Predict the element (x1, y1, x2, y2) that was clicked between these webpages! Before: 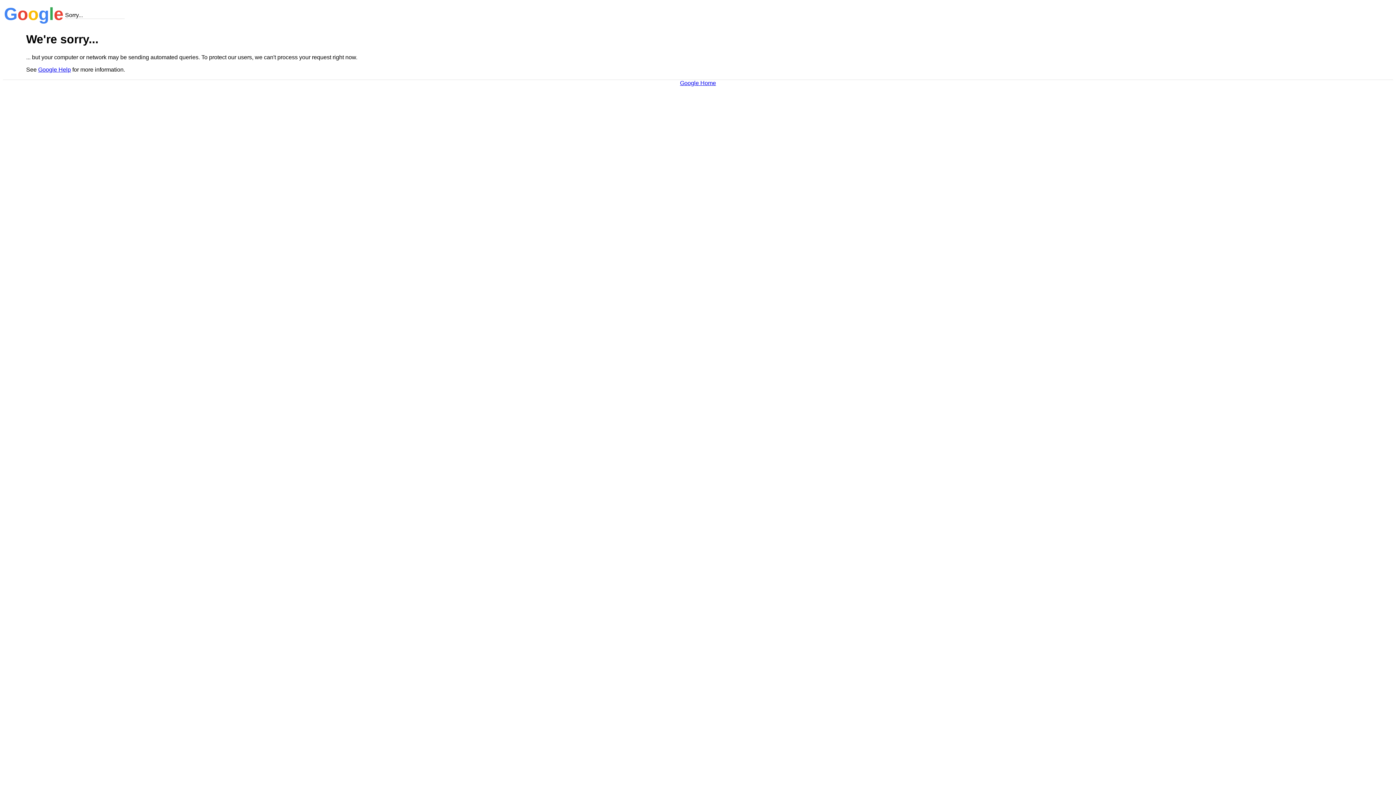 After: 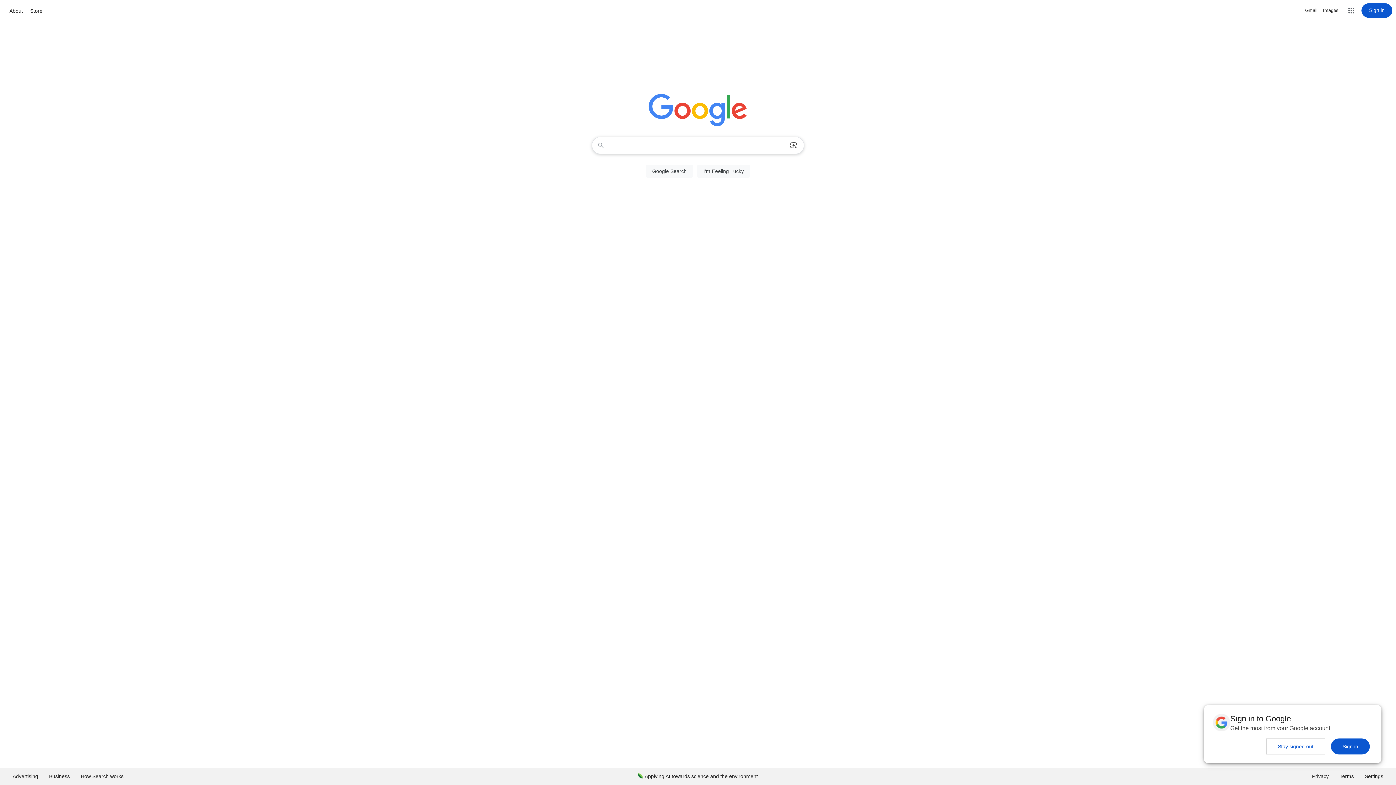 Action: label: Google Home bbox: (680, 79, 716, 86)